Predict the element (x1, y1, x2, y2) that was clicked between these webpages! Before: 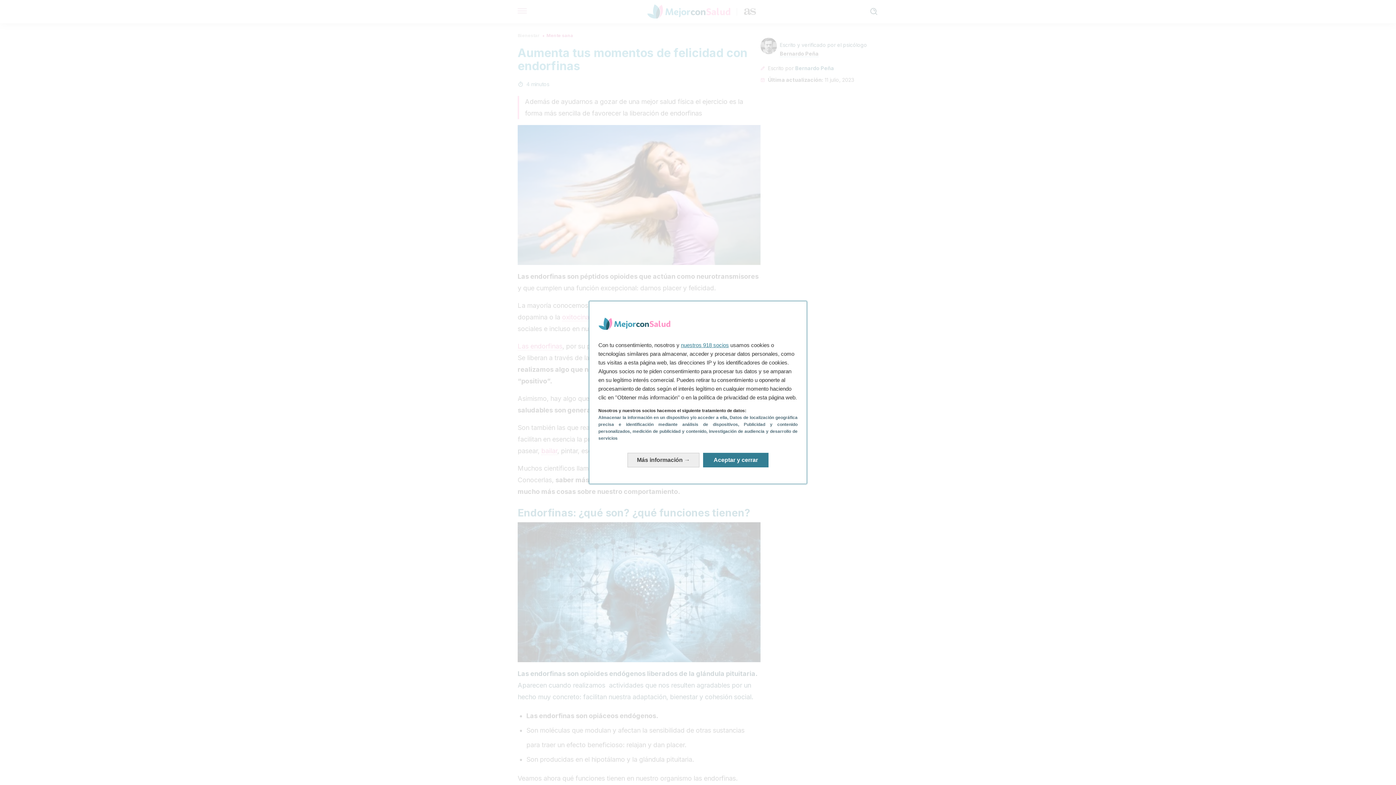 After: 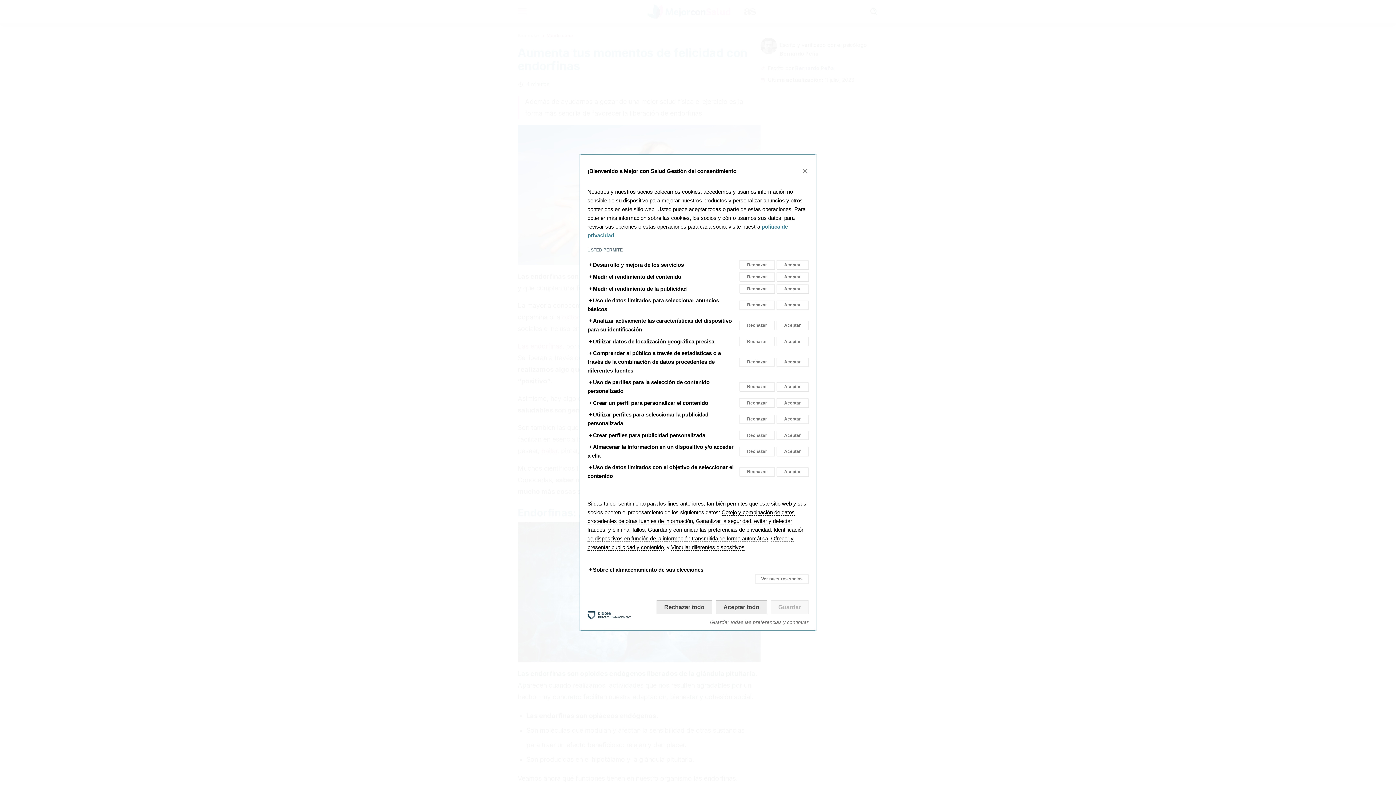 Action: label: Más información: Configura tus consentimientos bbox: (627, 453, 699, 467)